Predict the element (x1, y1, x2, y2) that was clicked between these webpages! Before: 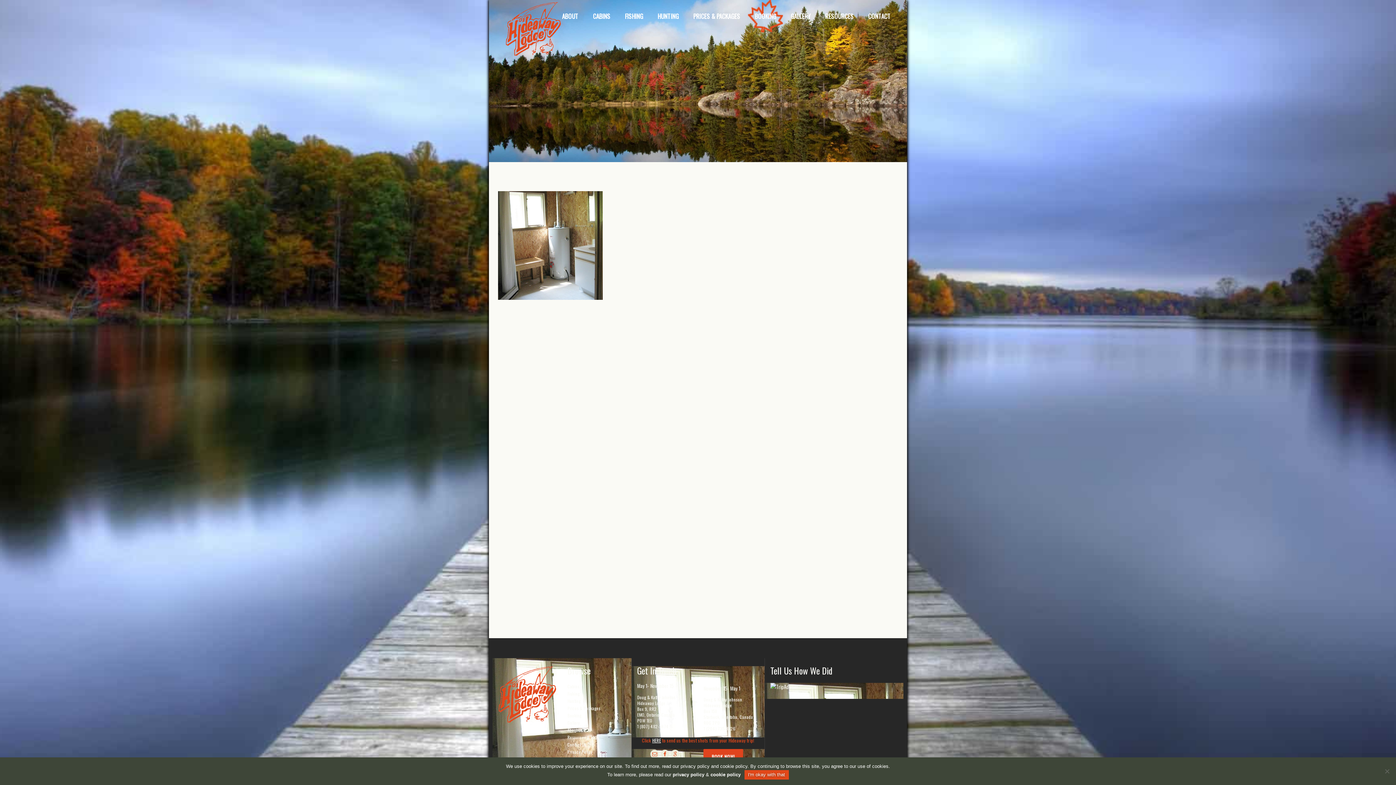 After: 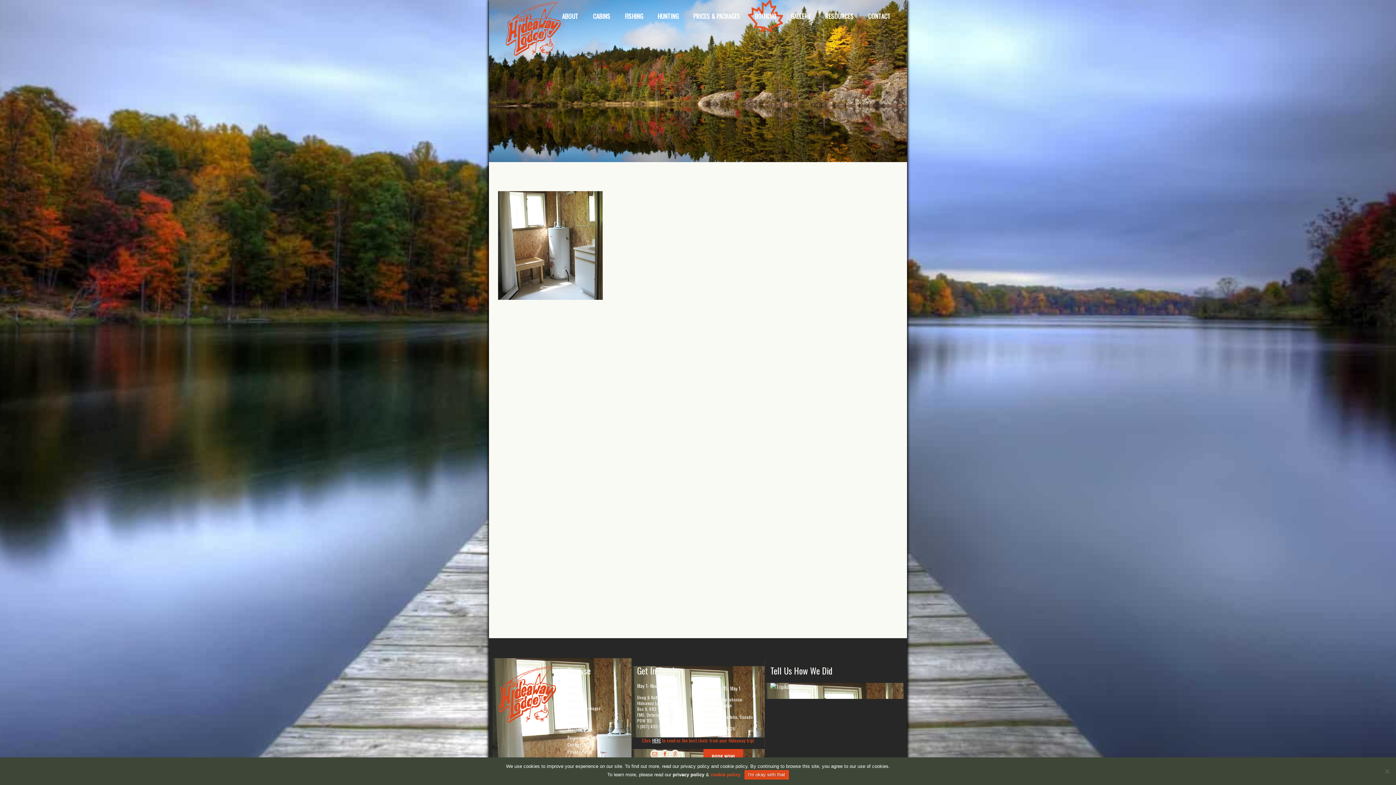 Action: bbox: (710, 772, 740, 777) label: cookie policy